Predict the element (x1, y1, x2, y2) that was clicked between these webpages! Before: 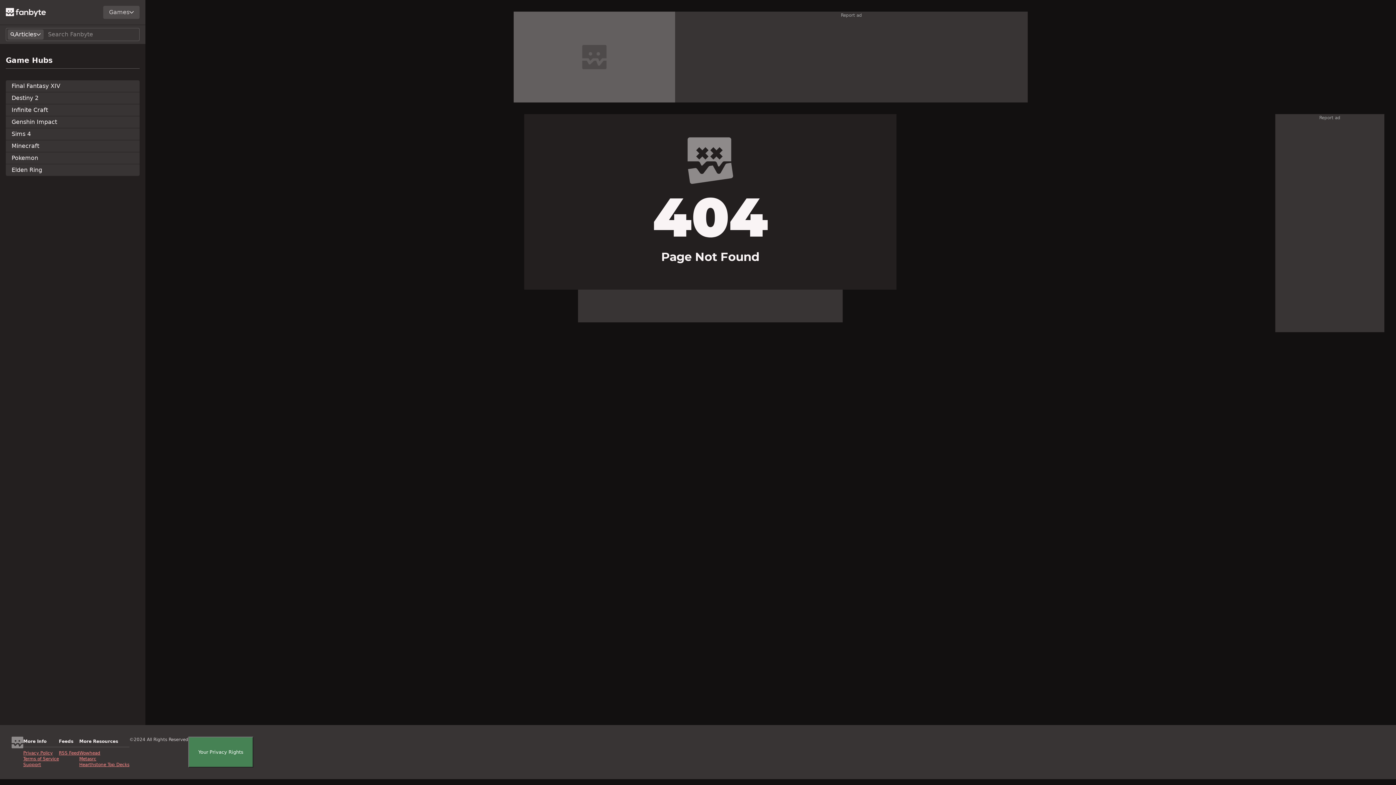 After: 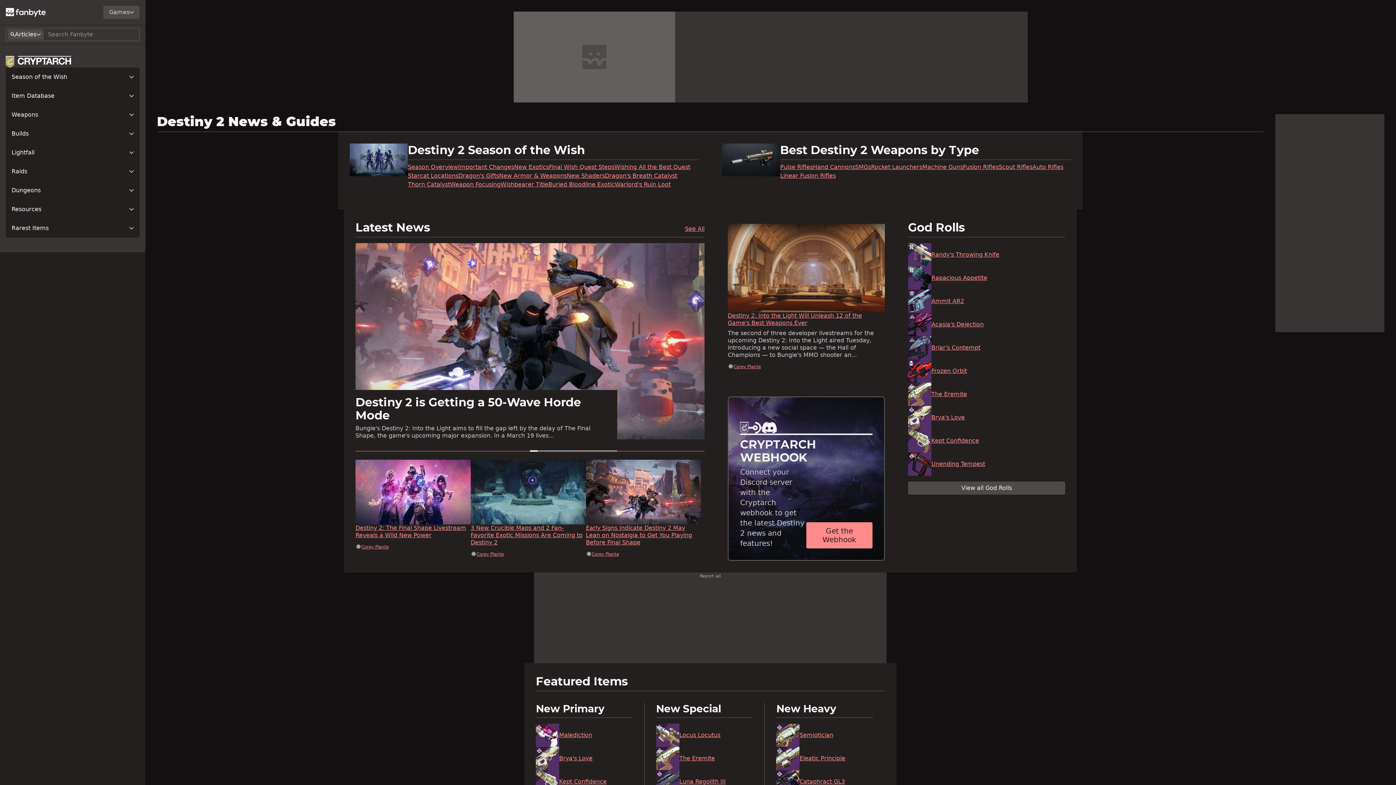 Action: bbox: (5, 92, 139, 104) label: Destiny 2